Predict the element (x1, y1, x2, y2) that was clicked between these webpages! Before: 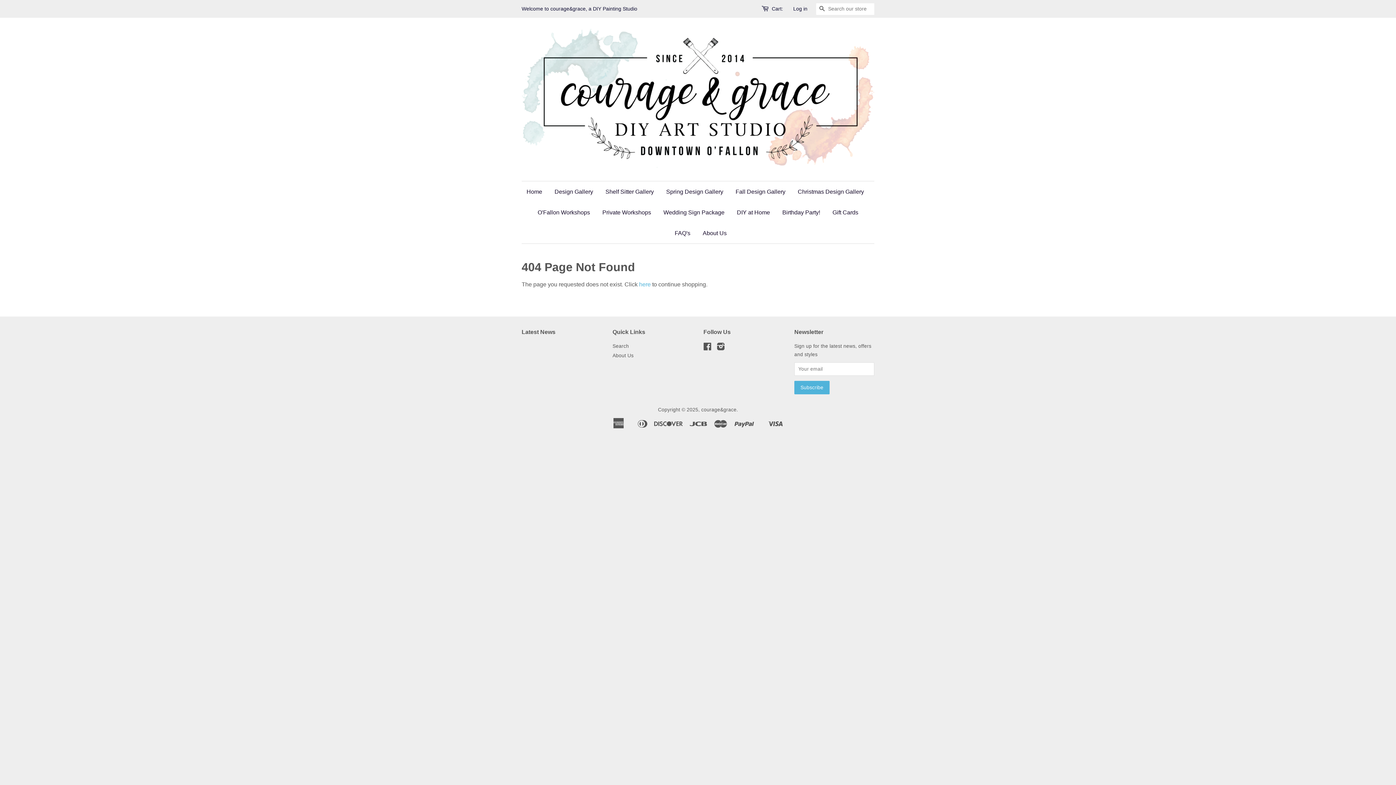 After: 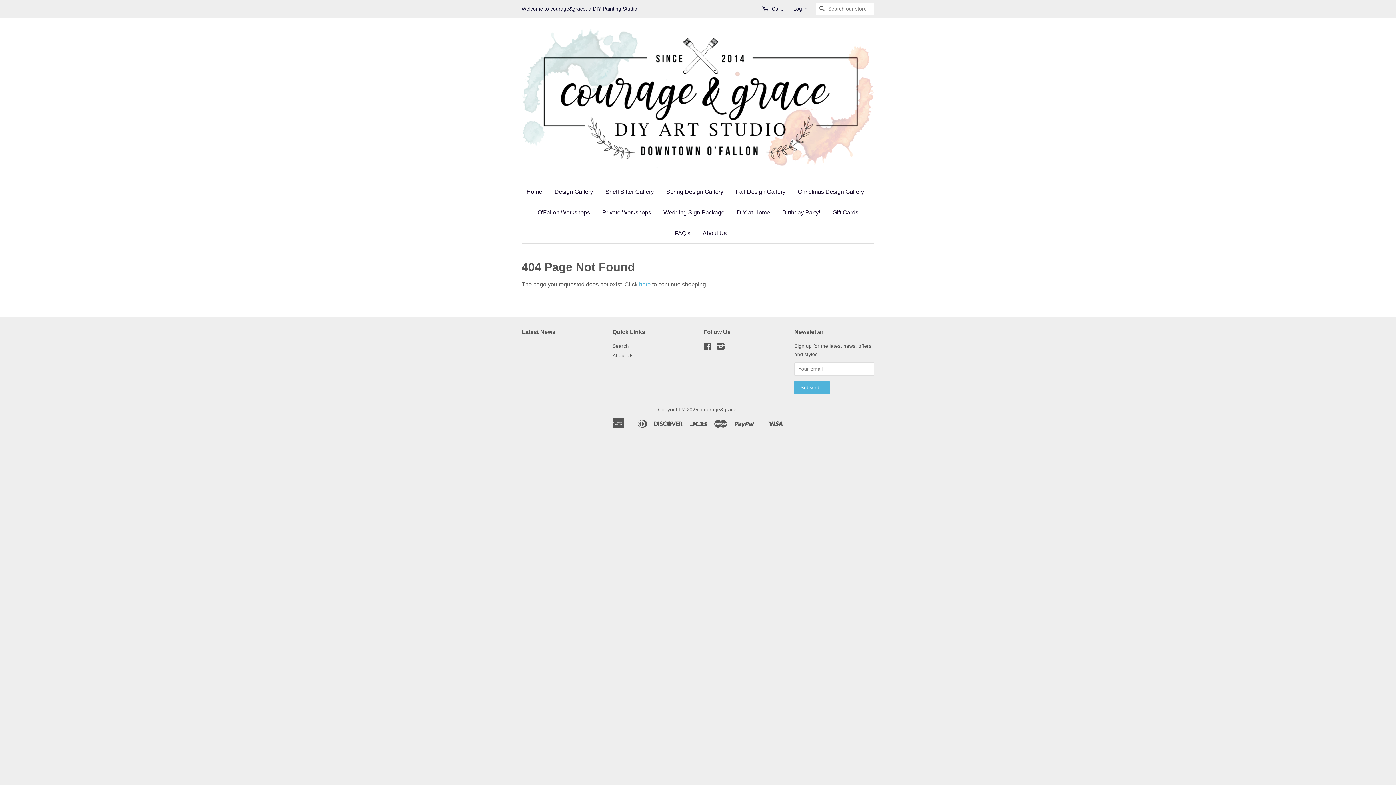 Action: bbox: (521, 329, 555, 335) label: Latest News